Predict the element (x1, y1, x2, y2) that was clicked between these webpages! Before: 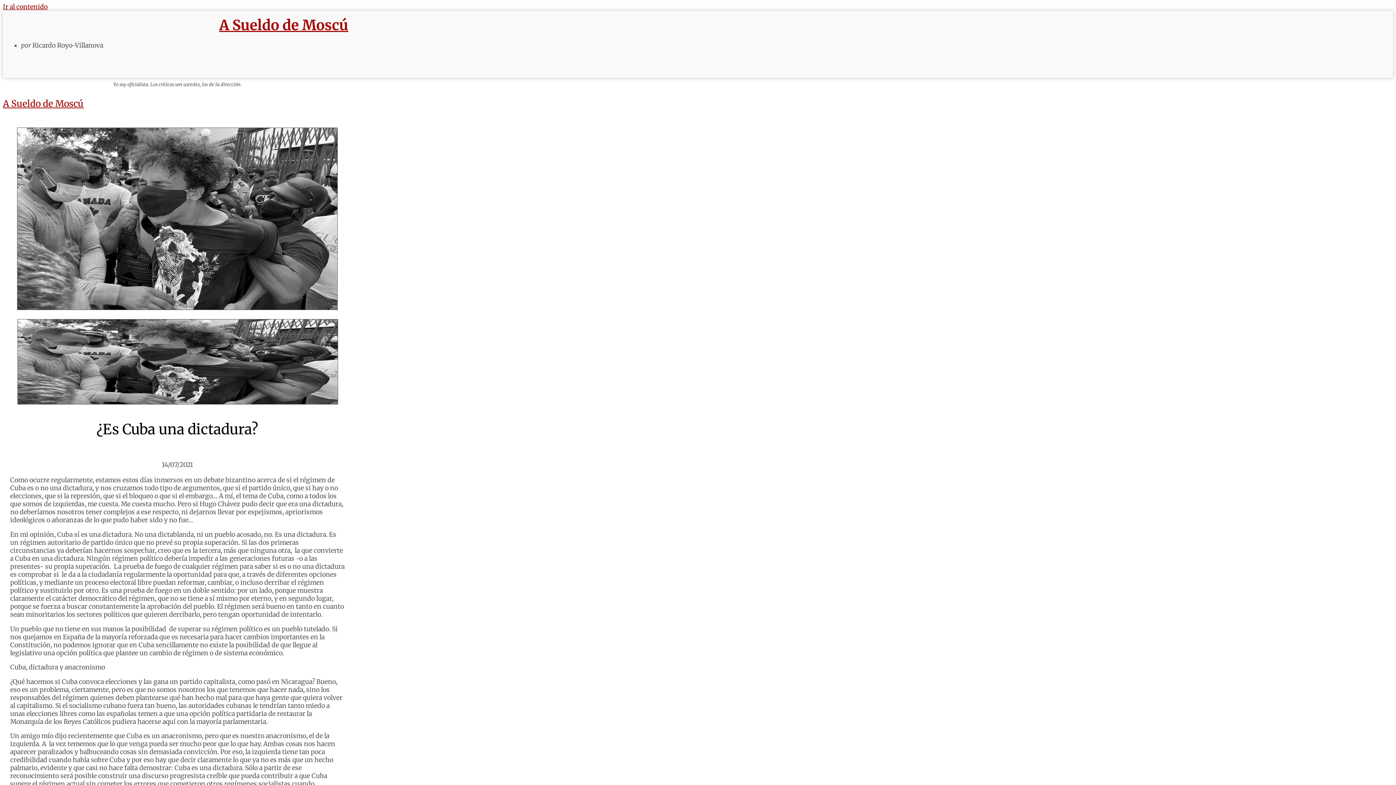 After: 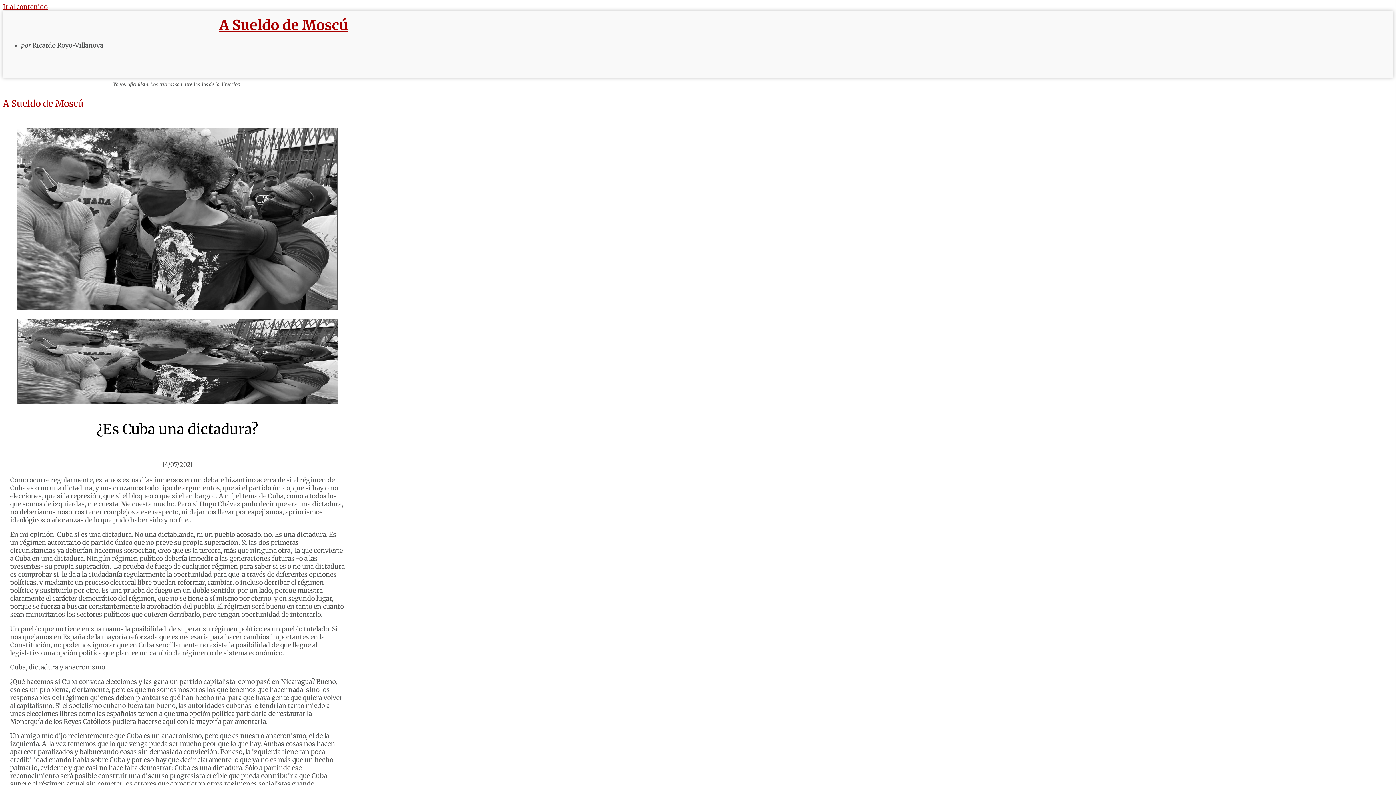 Action: bbox: (17, 398, 338, 406)